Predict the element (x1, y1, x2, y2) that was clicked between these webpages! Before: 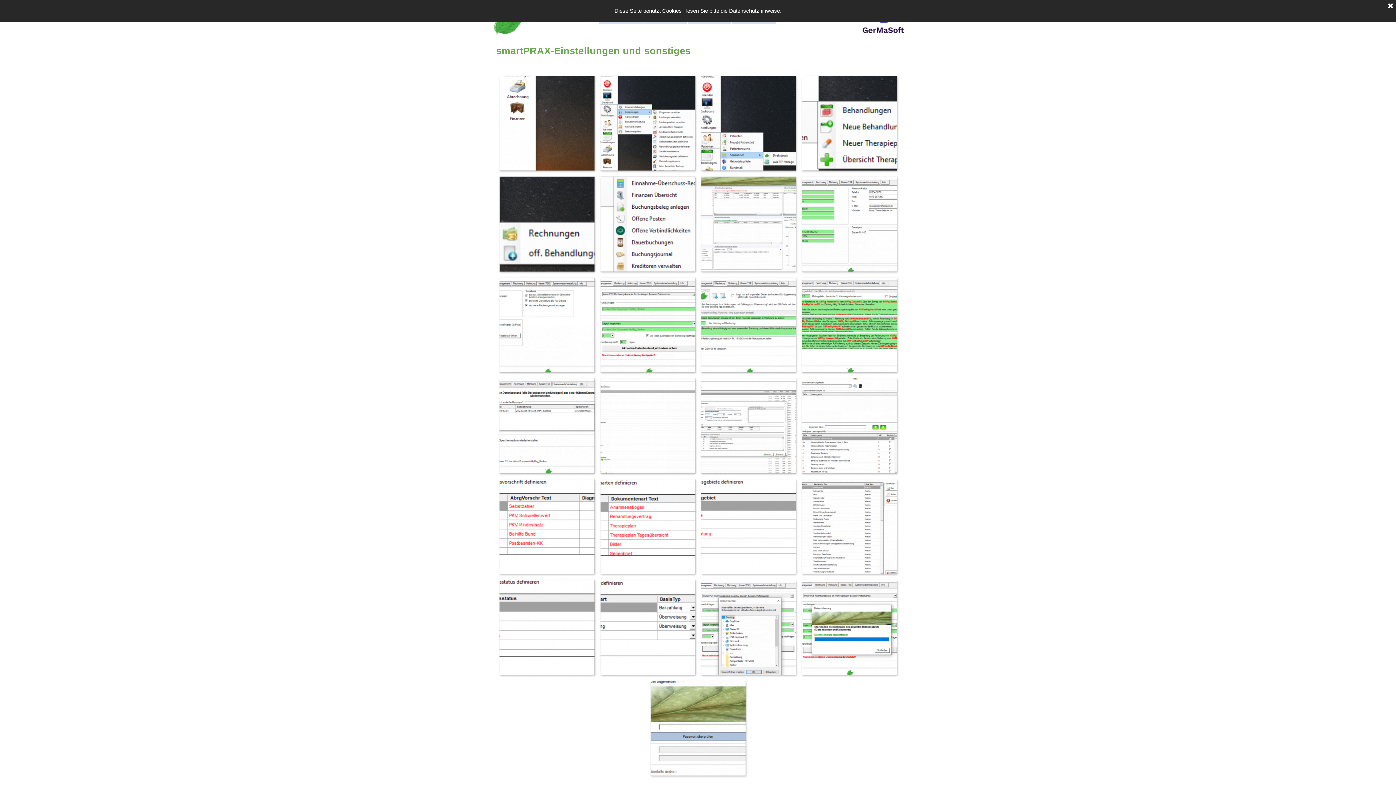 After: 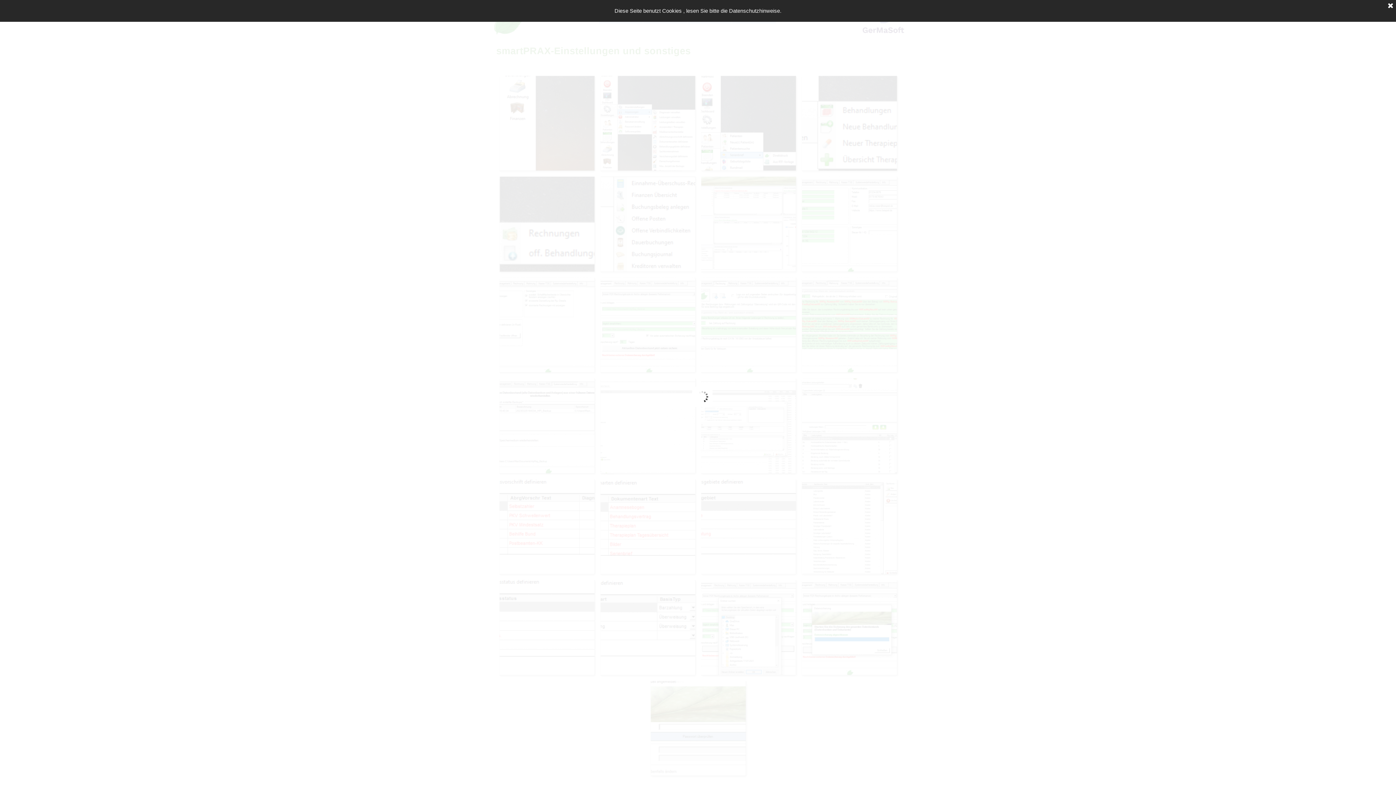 Action: bbox: (799, 173, 899, 274)